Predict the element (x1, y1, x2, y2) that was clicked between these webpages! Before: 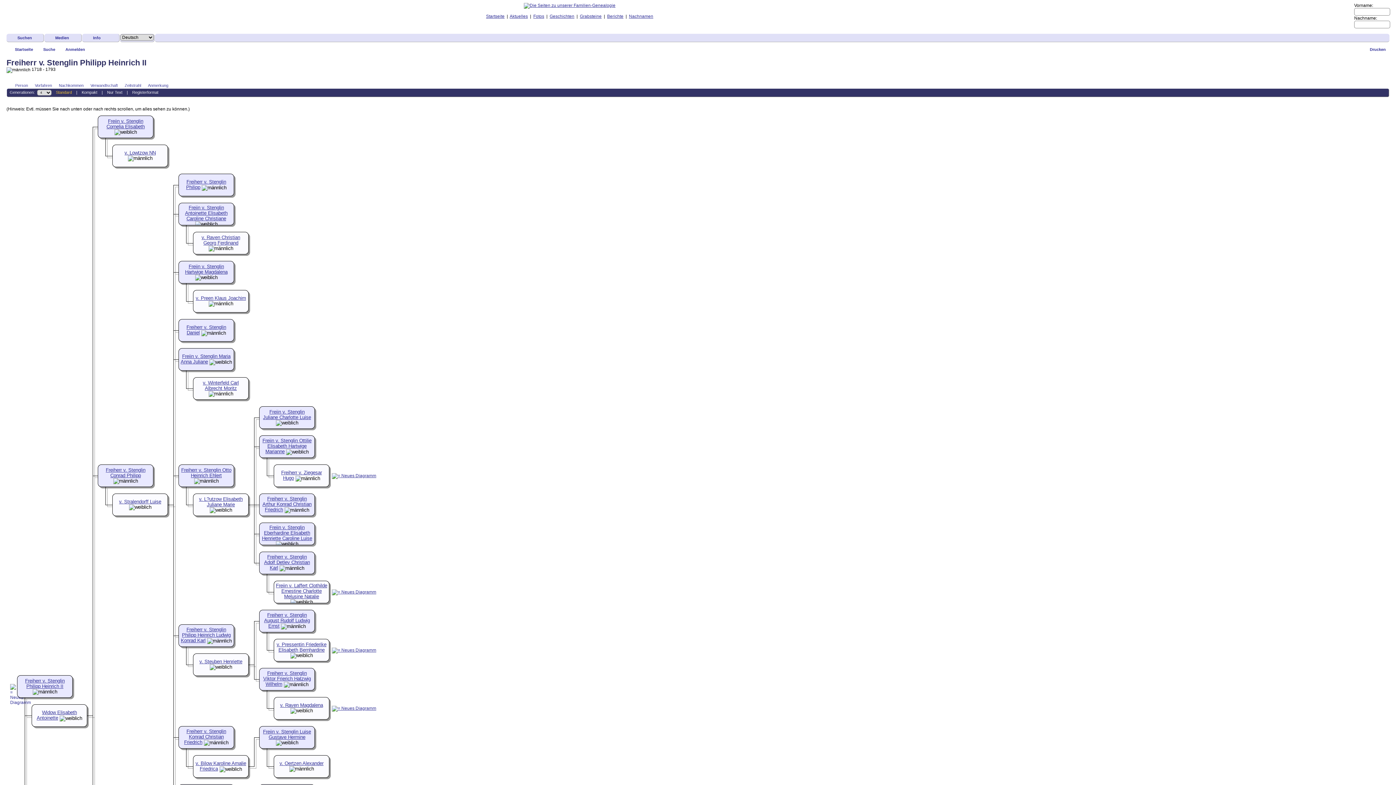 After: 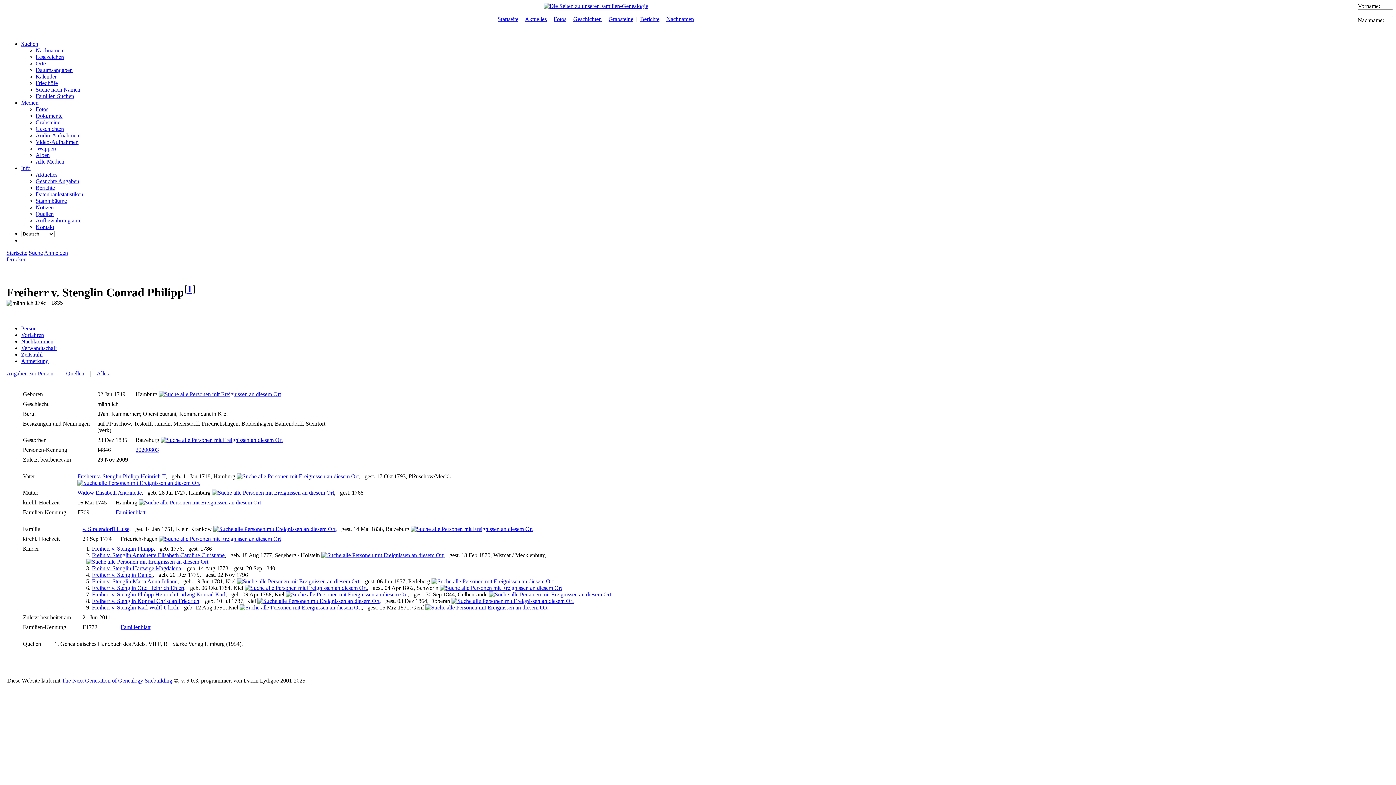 Action: label: Freiherr v. Stenglin Conrad Philipp bbox: (105, 467, 145, 478)